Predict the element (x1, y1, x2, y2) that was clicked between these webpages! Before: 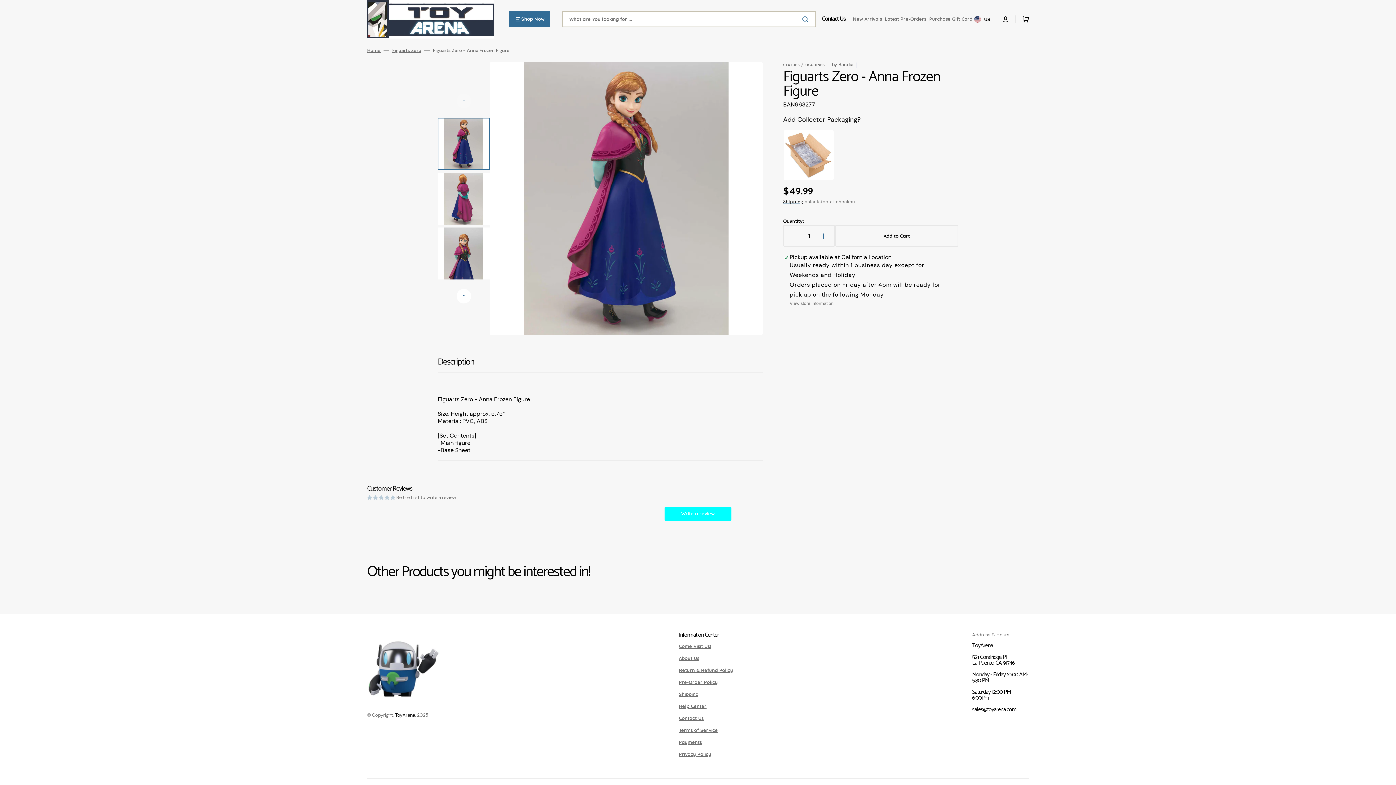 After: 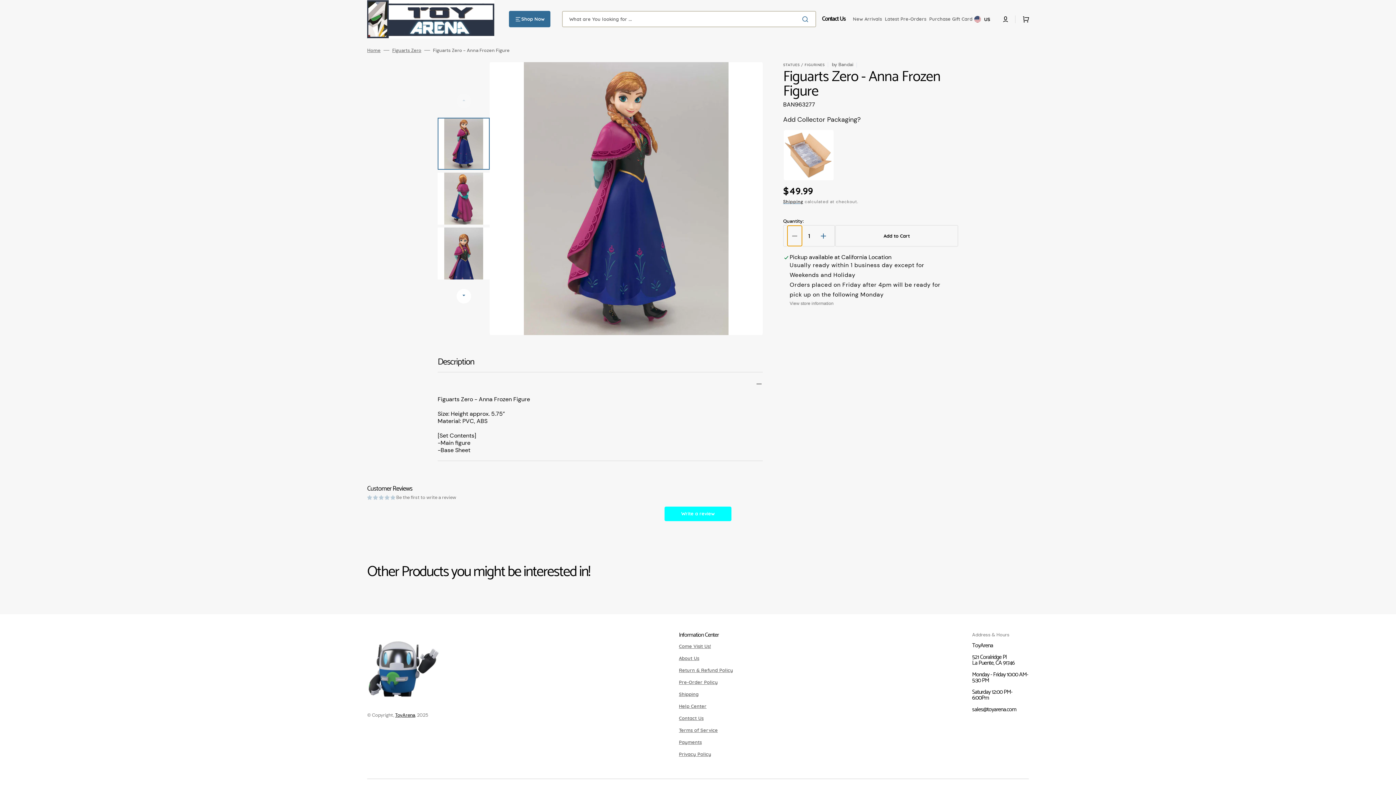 Action: bbox: (787, 225, 802, 246) label: Decrease quantity for Figuarts Zero - Anna Frozen Figure